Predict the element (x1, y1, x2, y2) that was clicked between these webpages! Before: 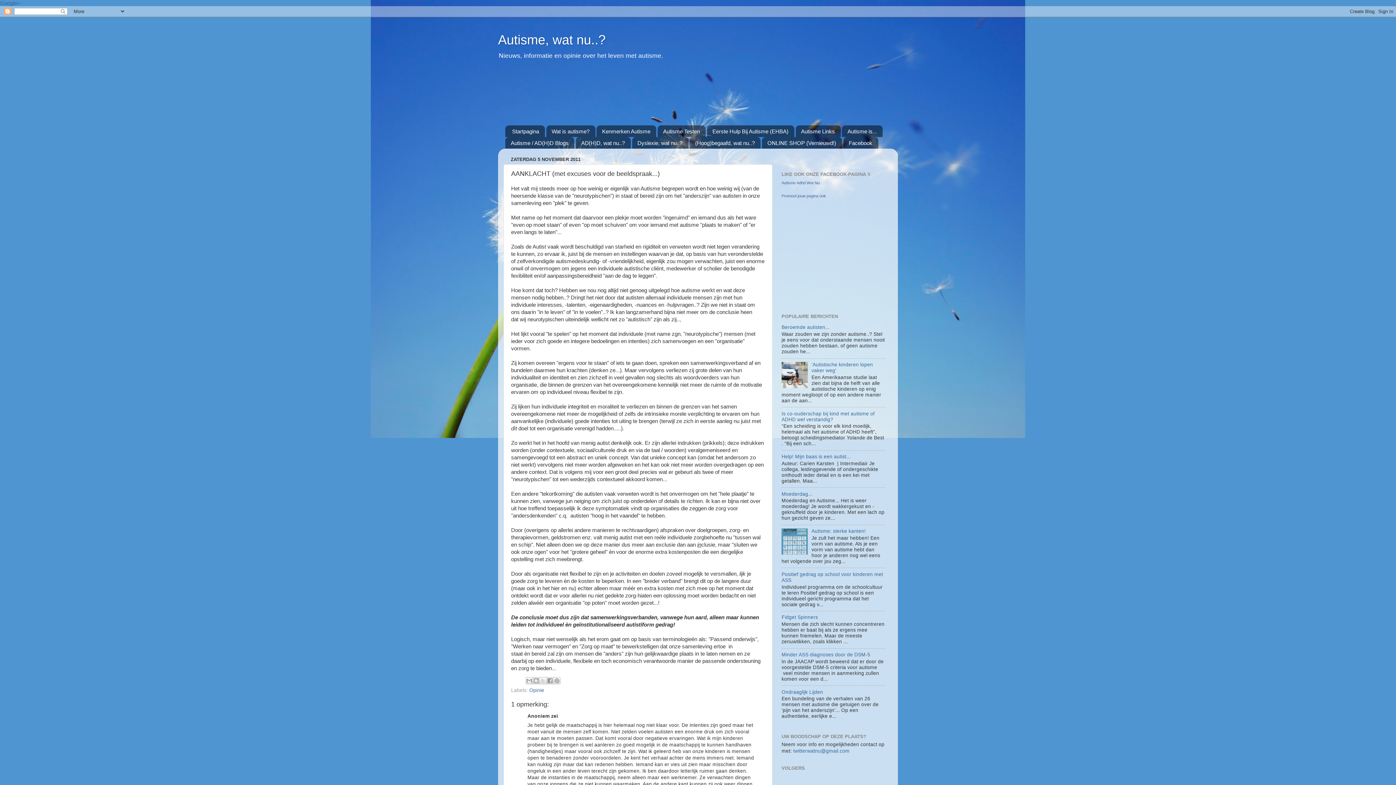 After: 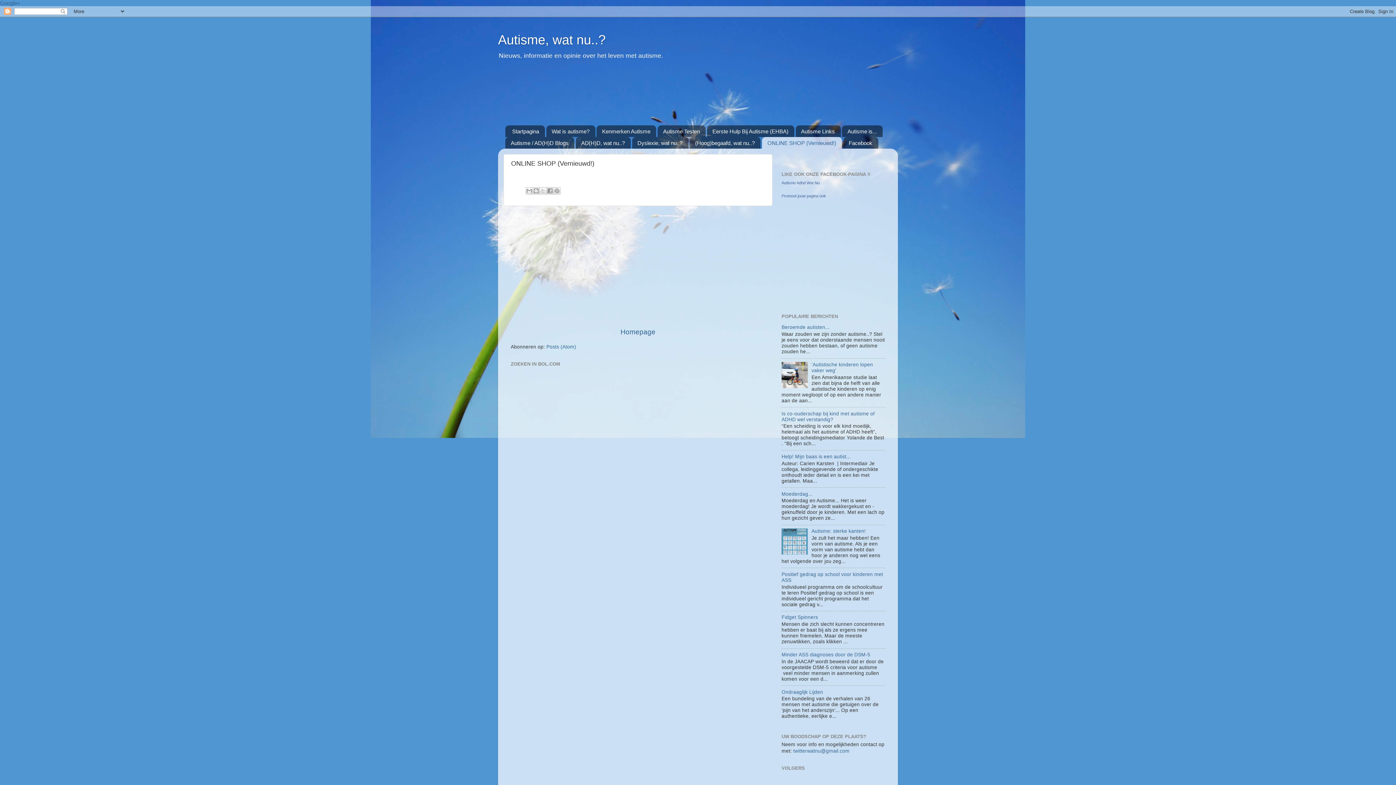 Action: label: ONLINE SHOP (Vernieuwd!) bbox: (762, 137, 842, 148)